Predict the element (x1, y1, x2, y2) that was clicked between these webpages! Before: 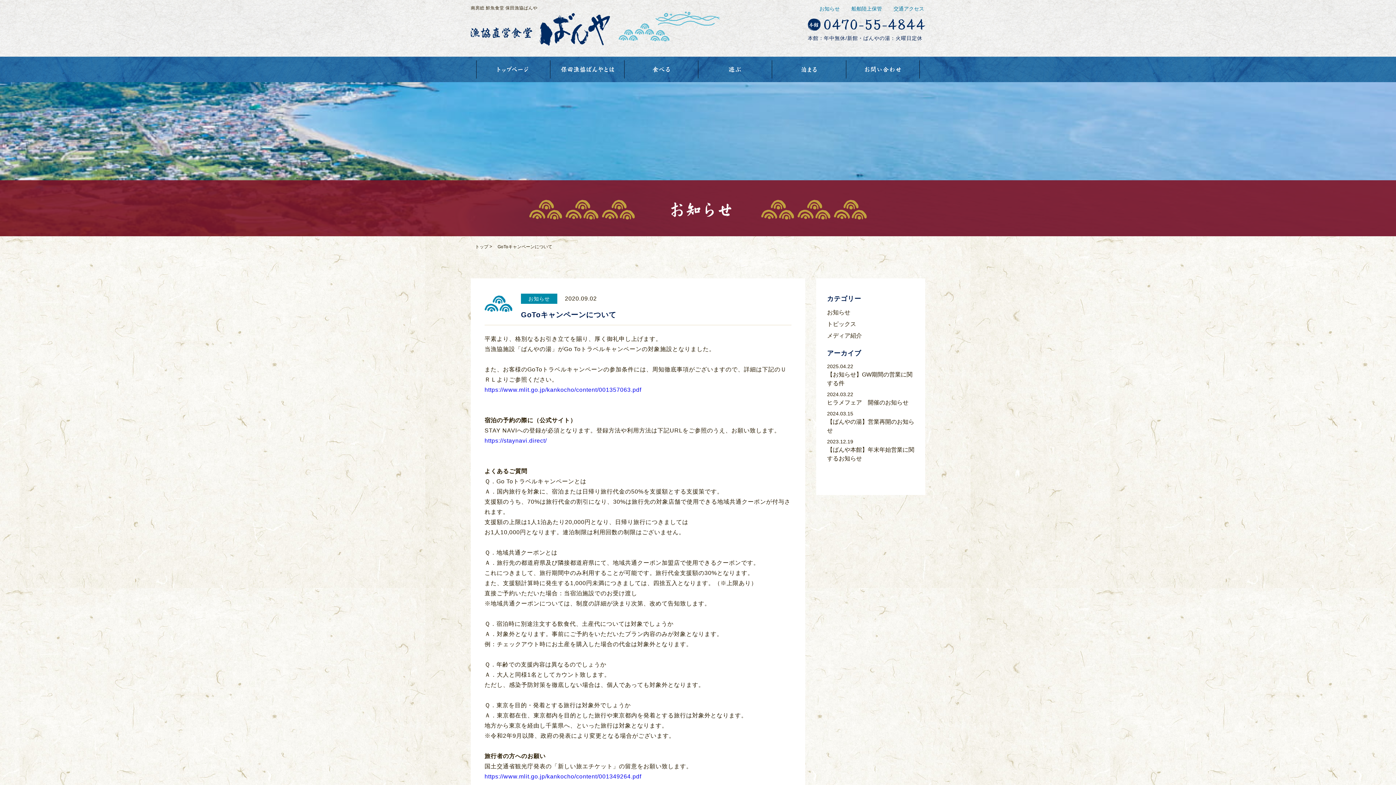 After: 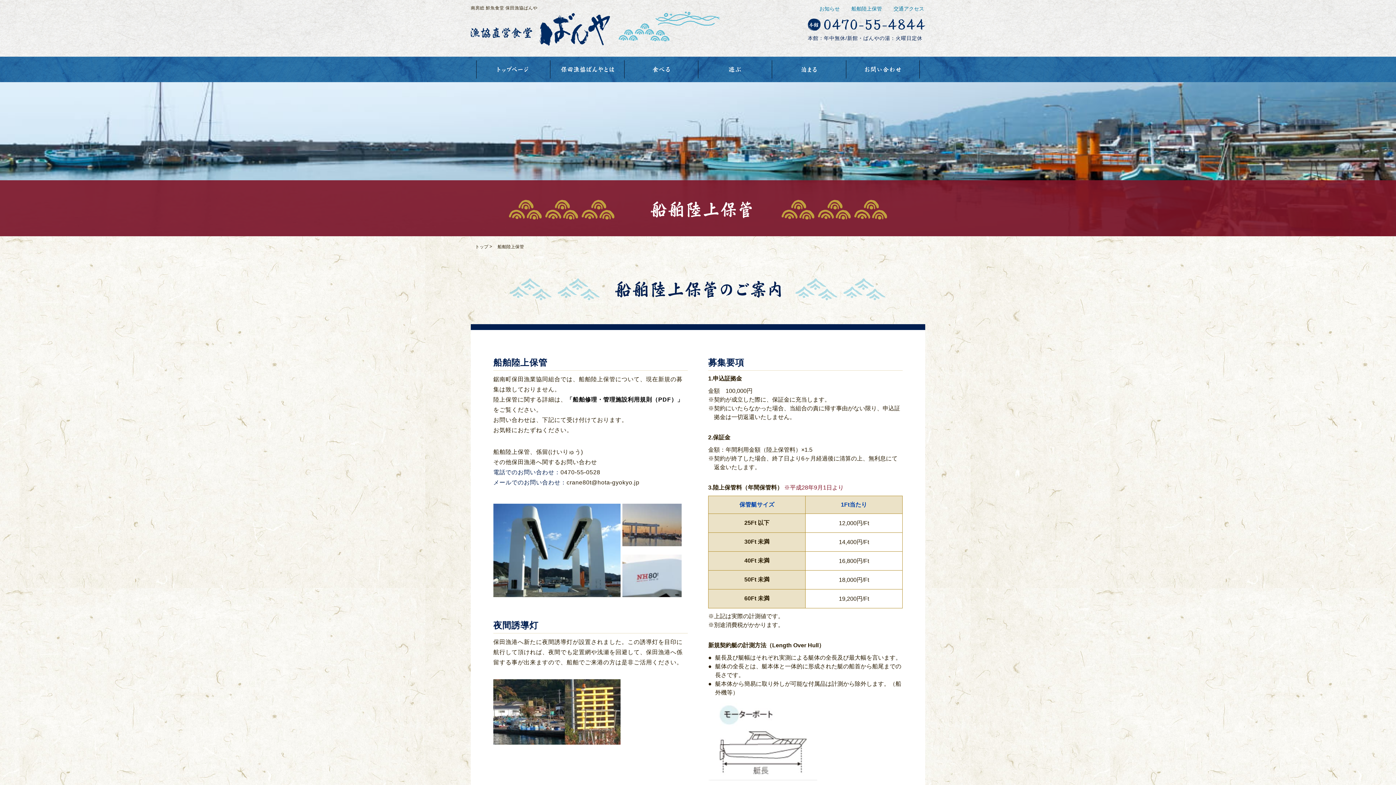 Action: label: 船舶陸上保管 bbox: (851, 5, 882, 11)